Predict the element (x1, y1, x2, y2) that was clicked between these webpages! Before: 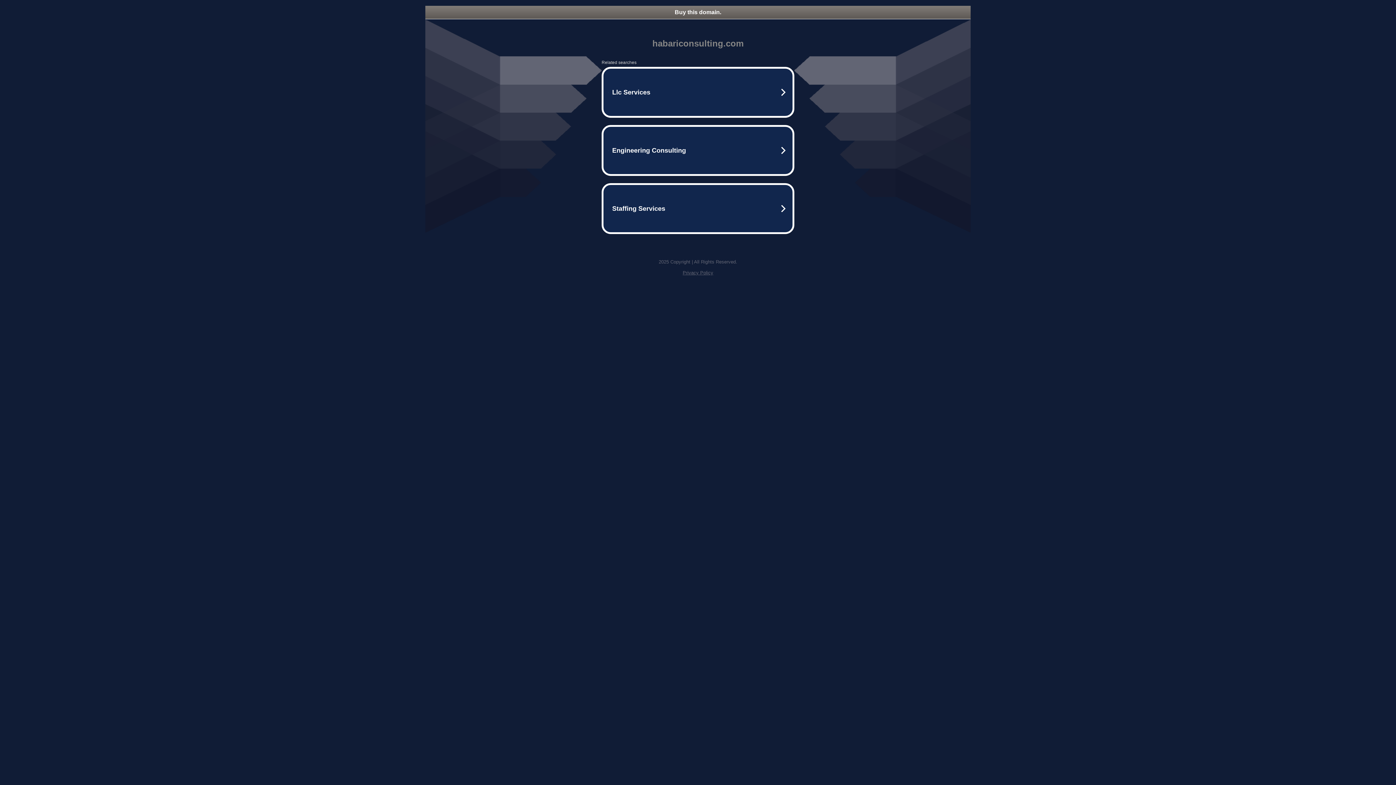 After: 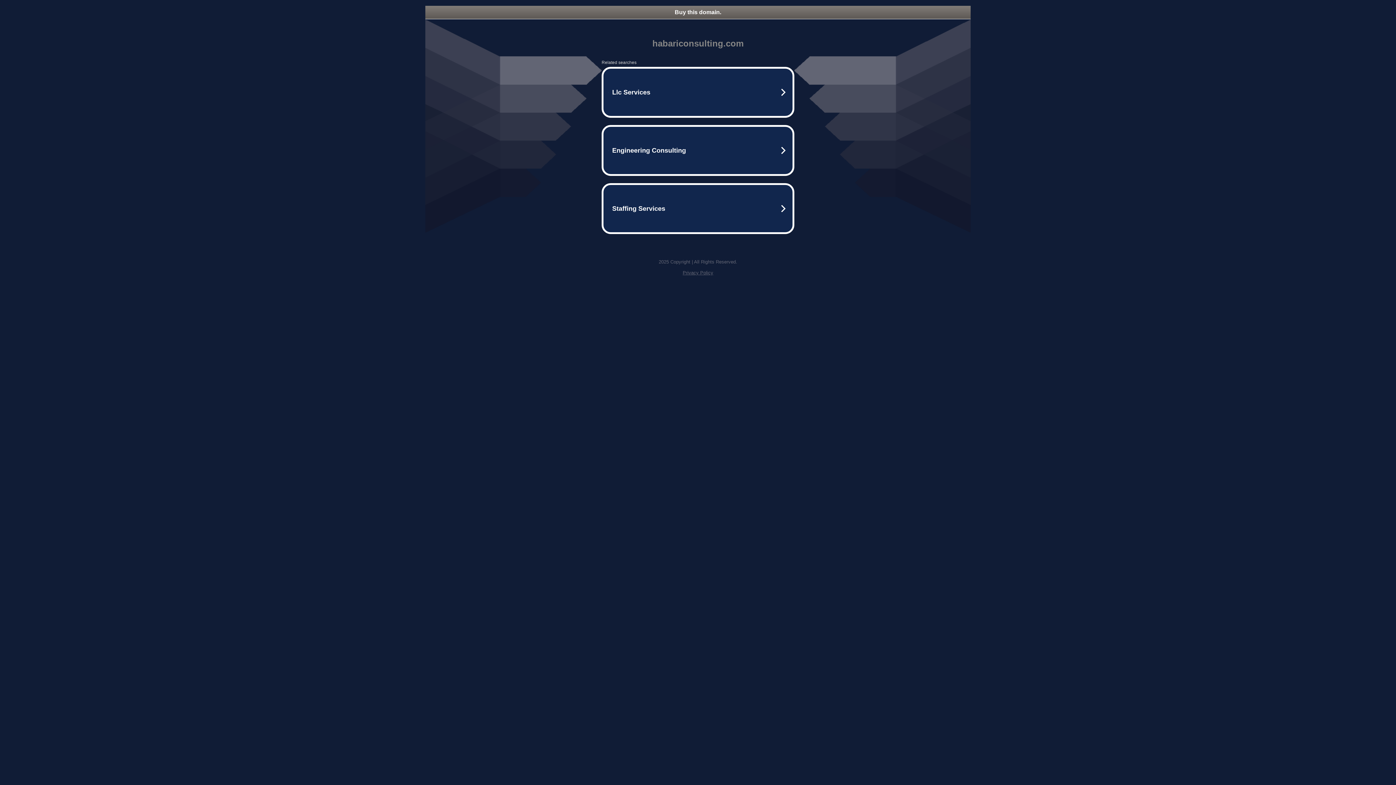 Action: label: Privacy Policy bbox: (682, 270, 713, 275)